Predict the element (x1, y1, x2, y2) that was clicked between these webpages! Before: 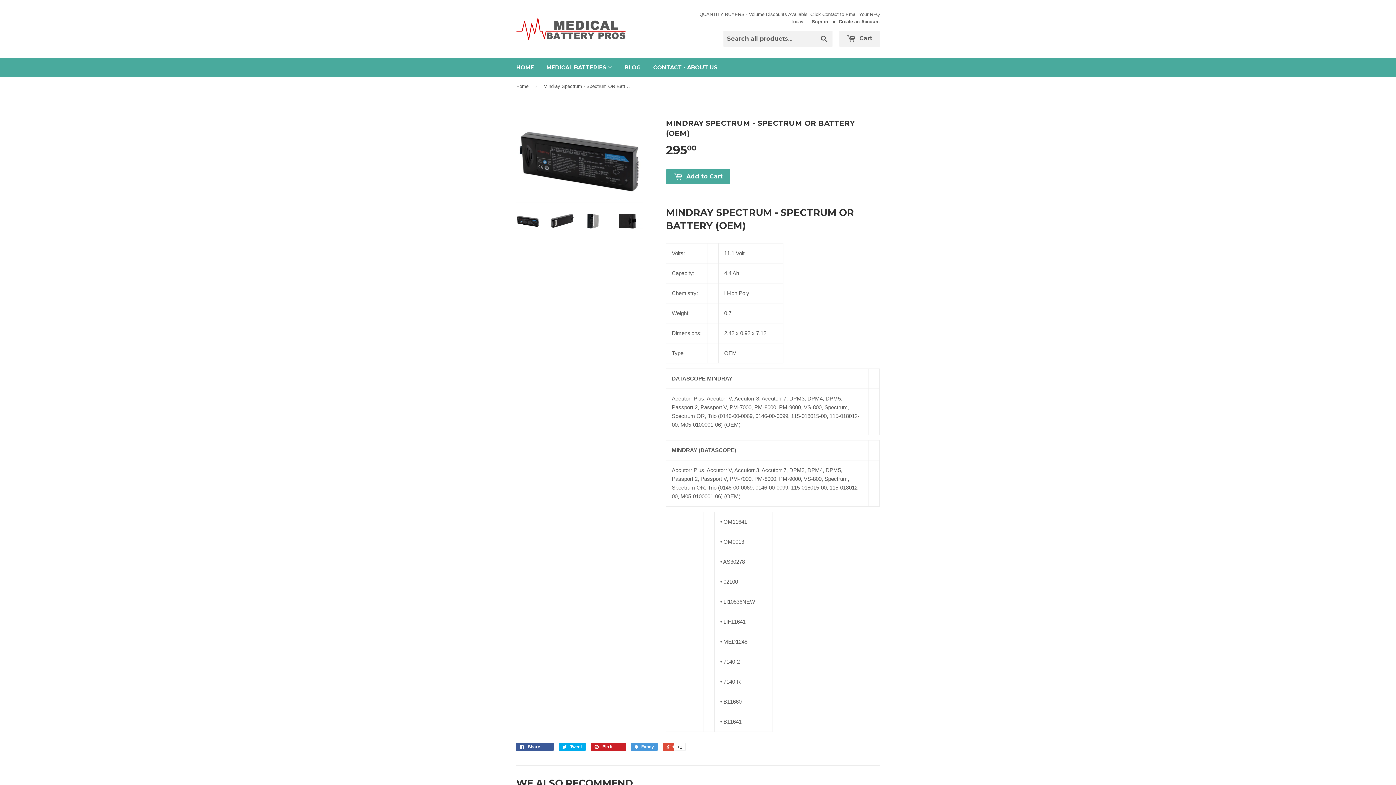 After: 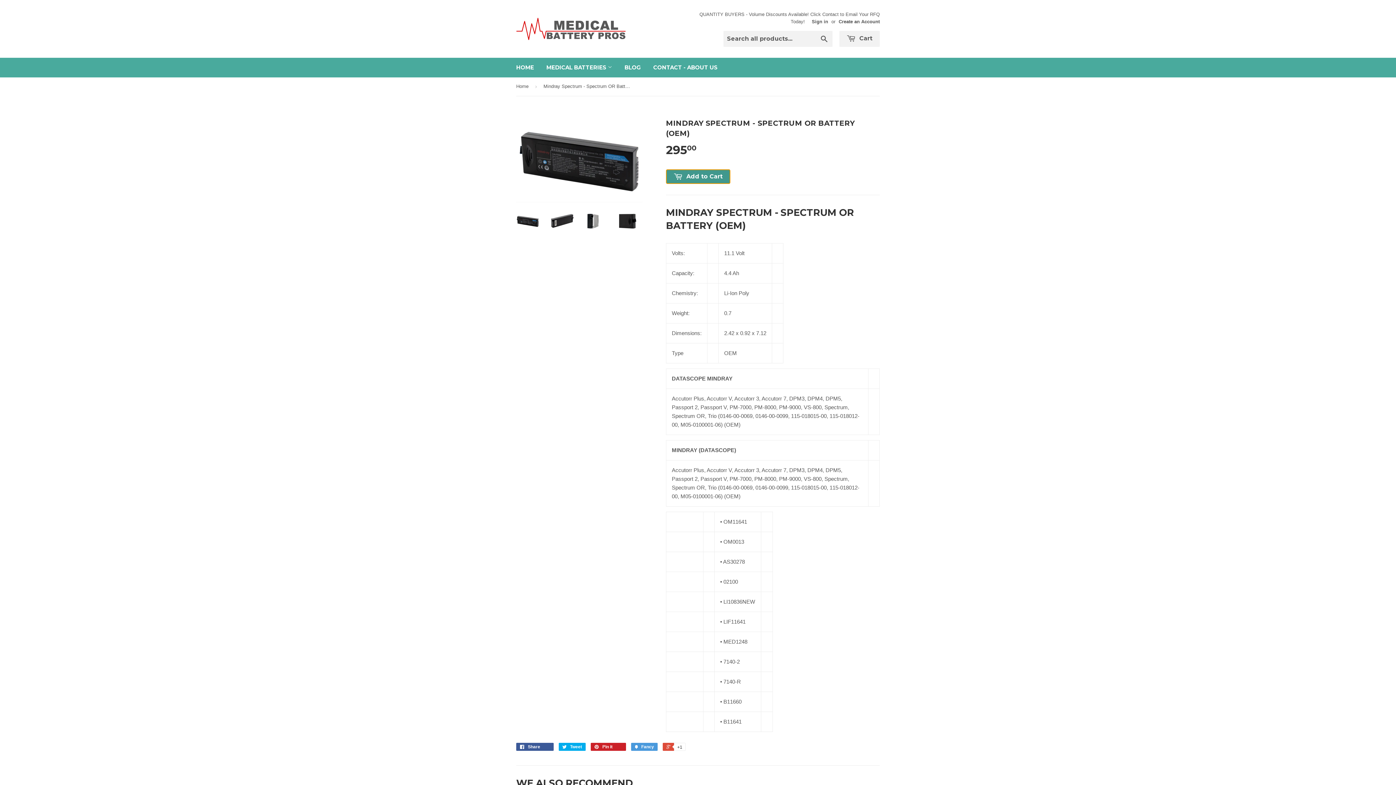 Action: label:  Add to Cart bbox: (666, 169, 730, 183)